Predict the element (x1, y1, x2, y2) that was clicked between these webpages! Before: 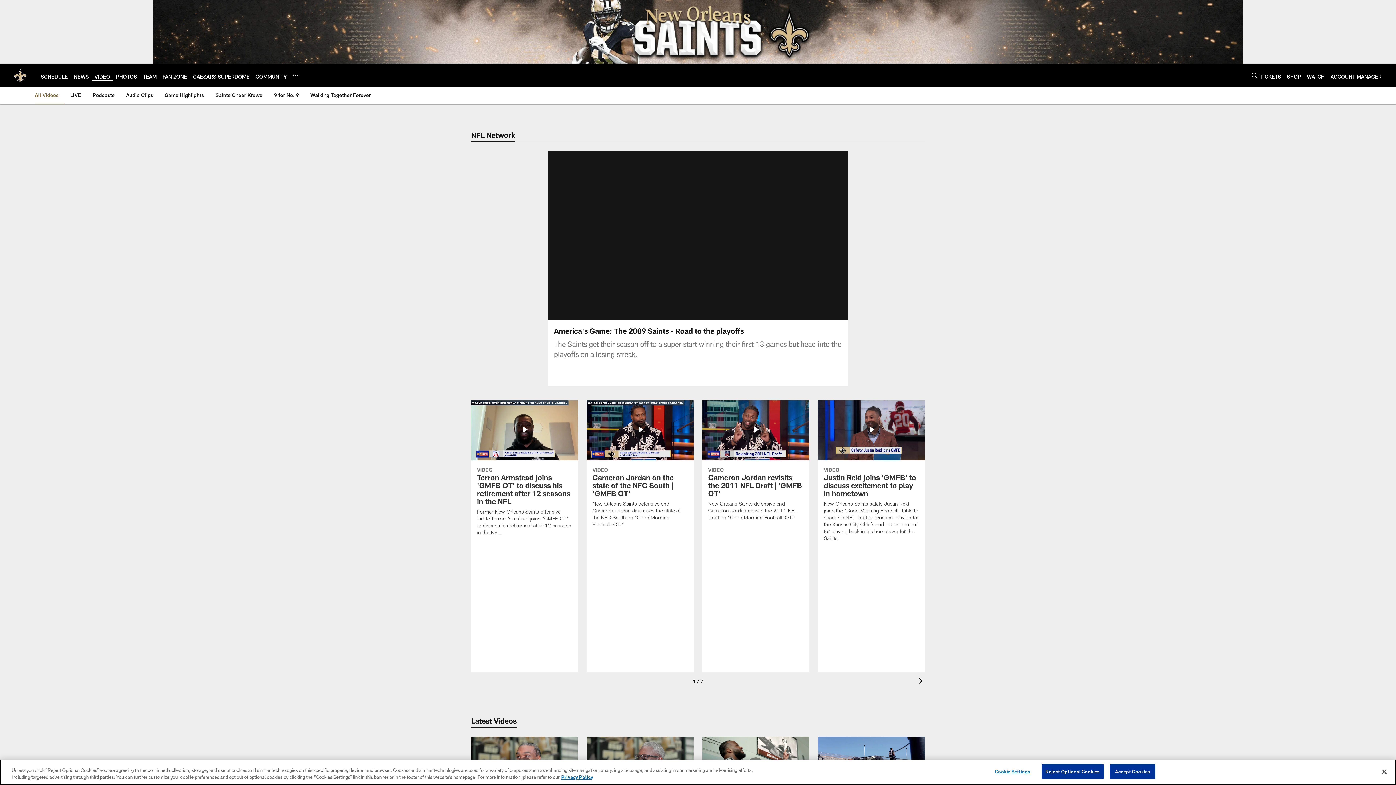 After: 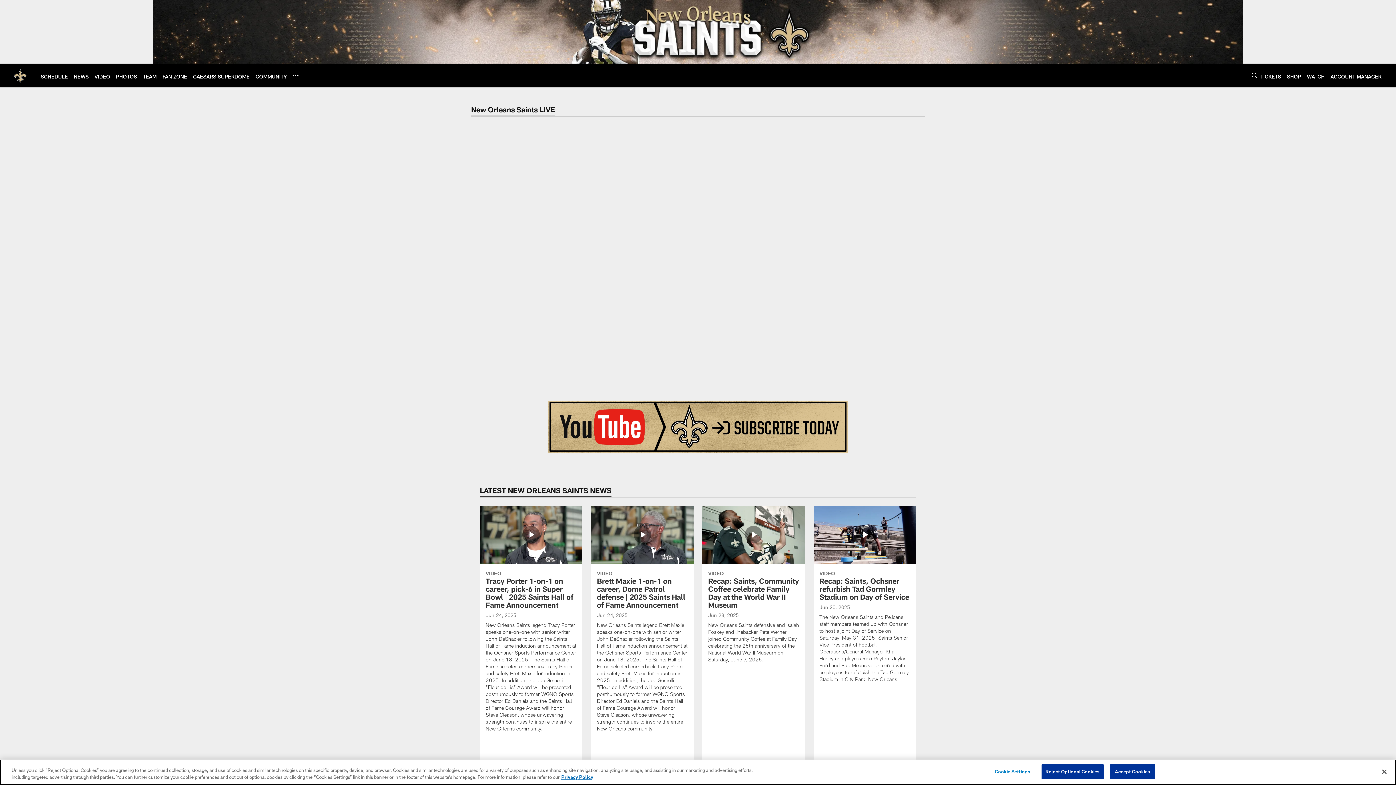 Action: bbox: (67, 86, 84, 103) label: LIVE